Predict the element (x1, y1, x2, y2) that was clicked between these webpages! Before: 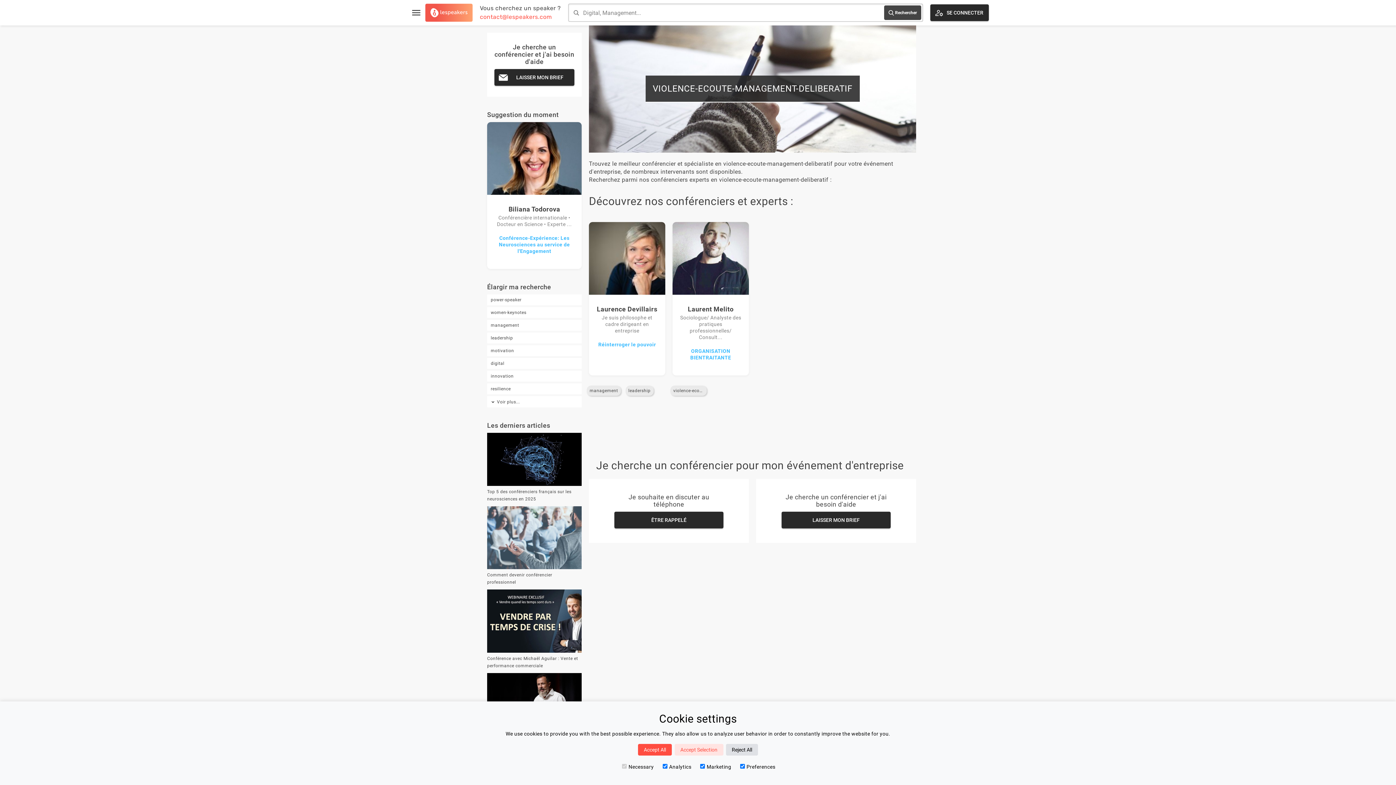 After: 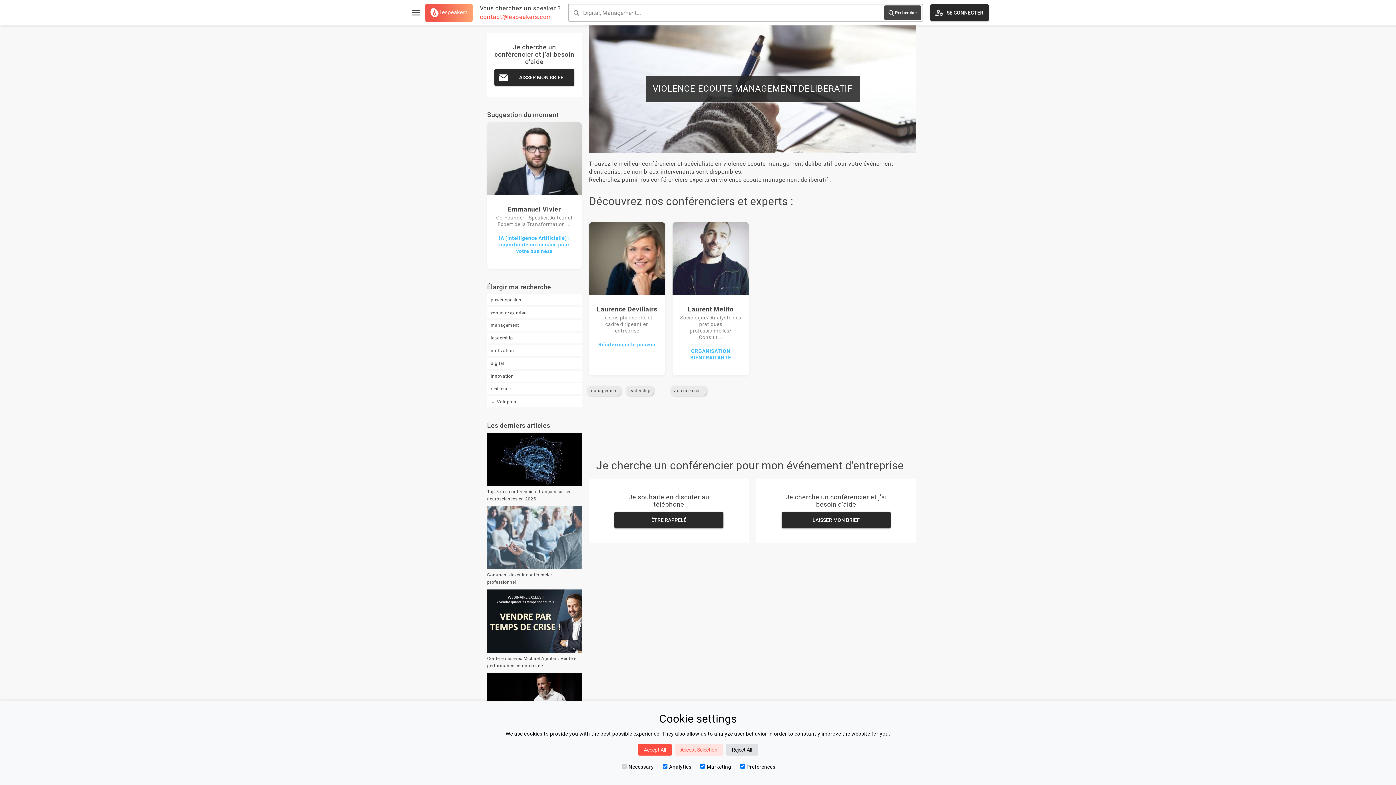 Action: label: violence-ecoute-management-deliberatif bbox: (669, 386, 708, 394)